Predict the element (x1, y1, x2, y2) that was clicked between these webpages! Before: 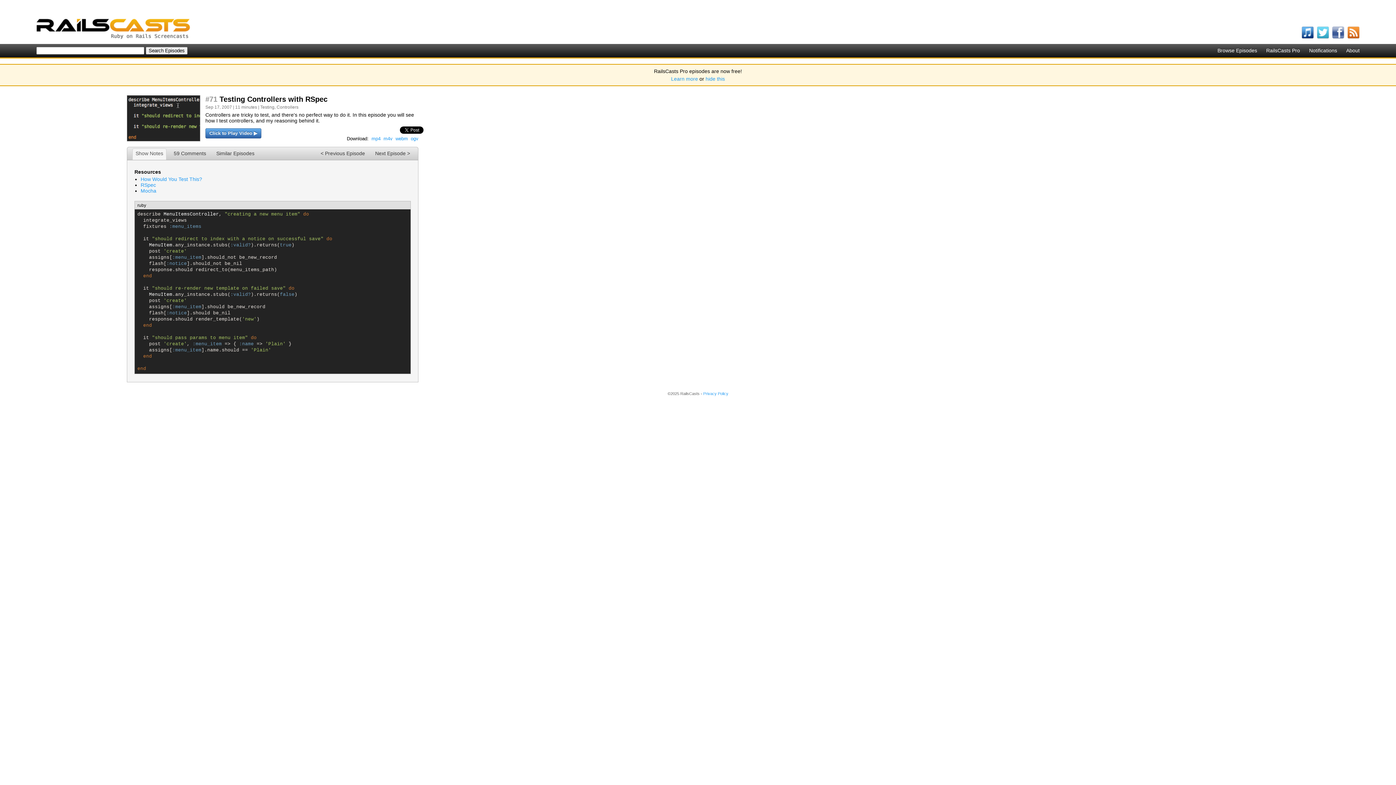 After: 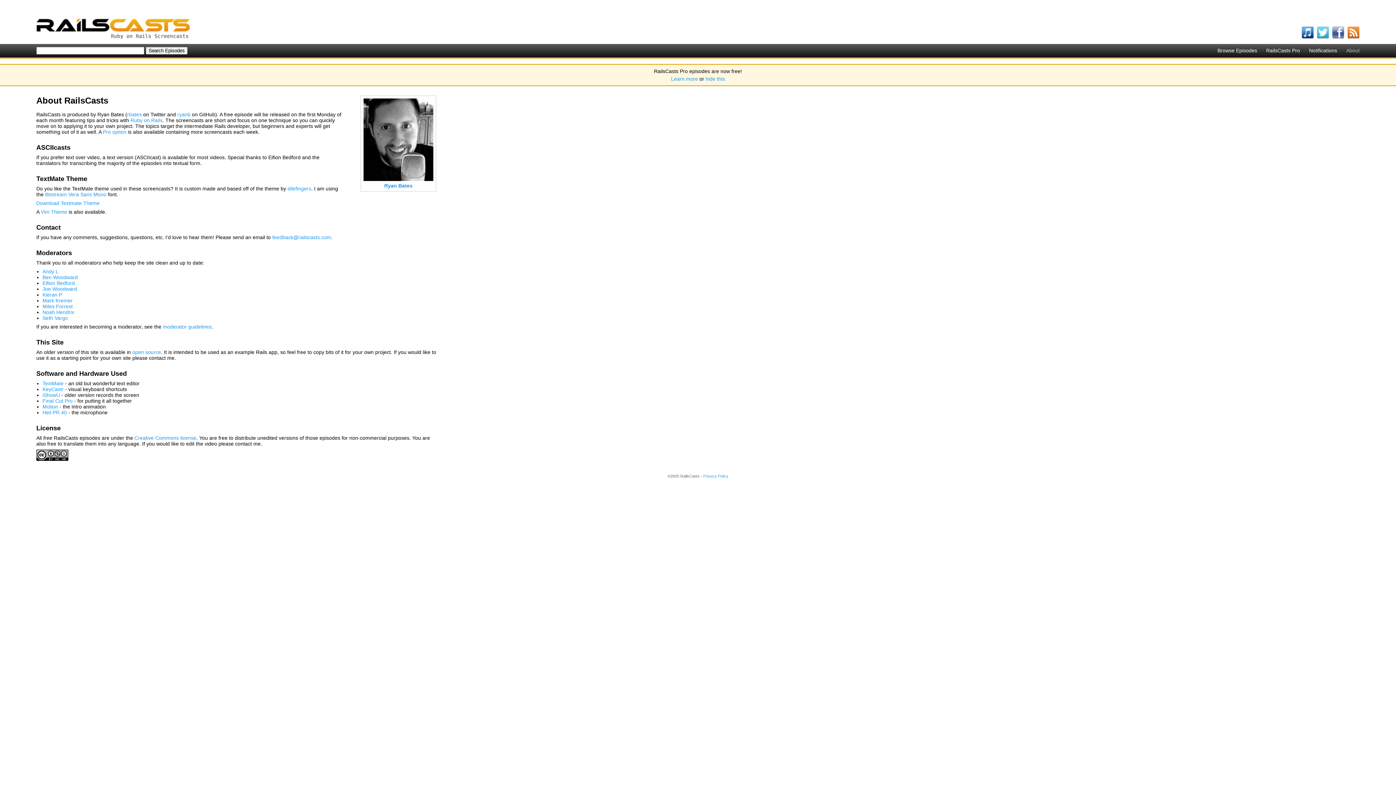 Action: label: About bbox: (1346, 47, 1360, 53)